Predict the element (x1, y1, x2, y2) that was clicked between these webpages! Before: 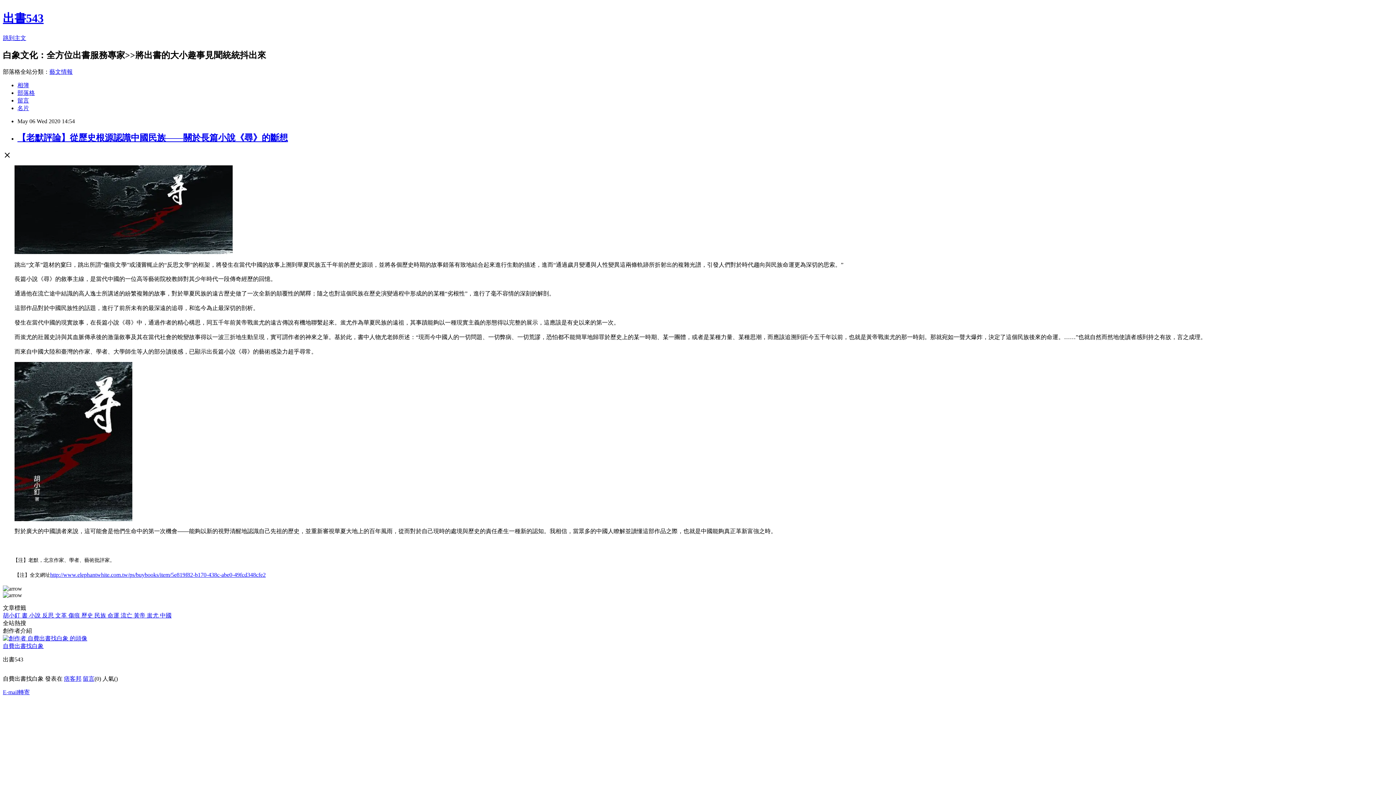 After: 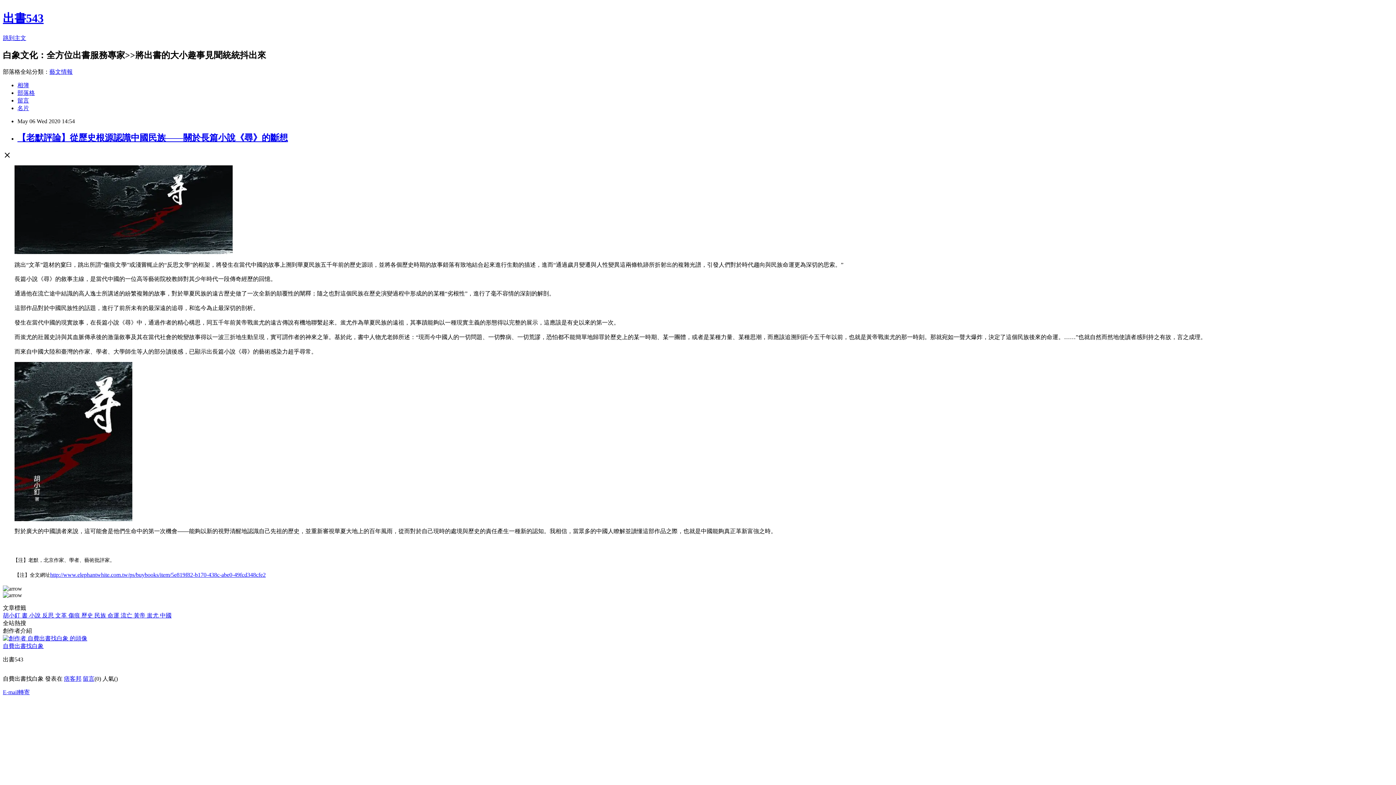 Action: bbox: (2, 689, 29, 695) label: E-mail轉寄